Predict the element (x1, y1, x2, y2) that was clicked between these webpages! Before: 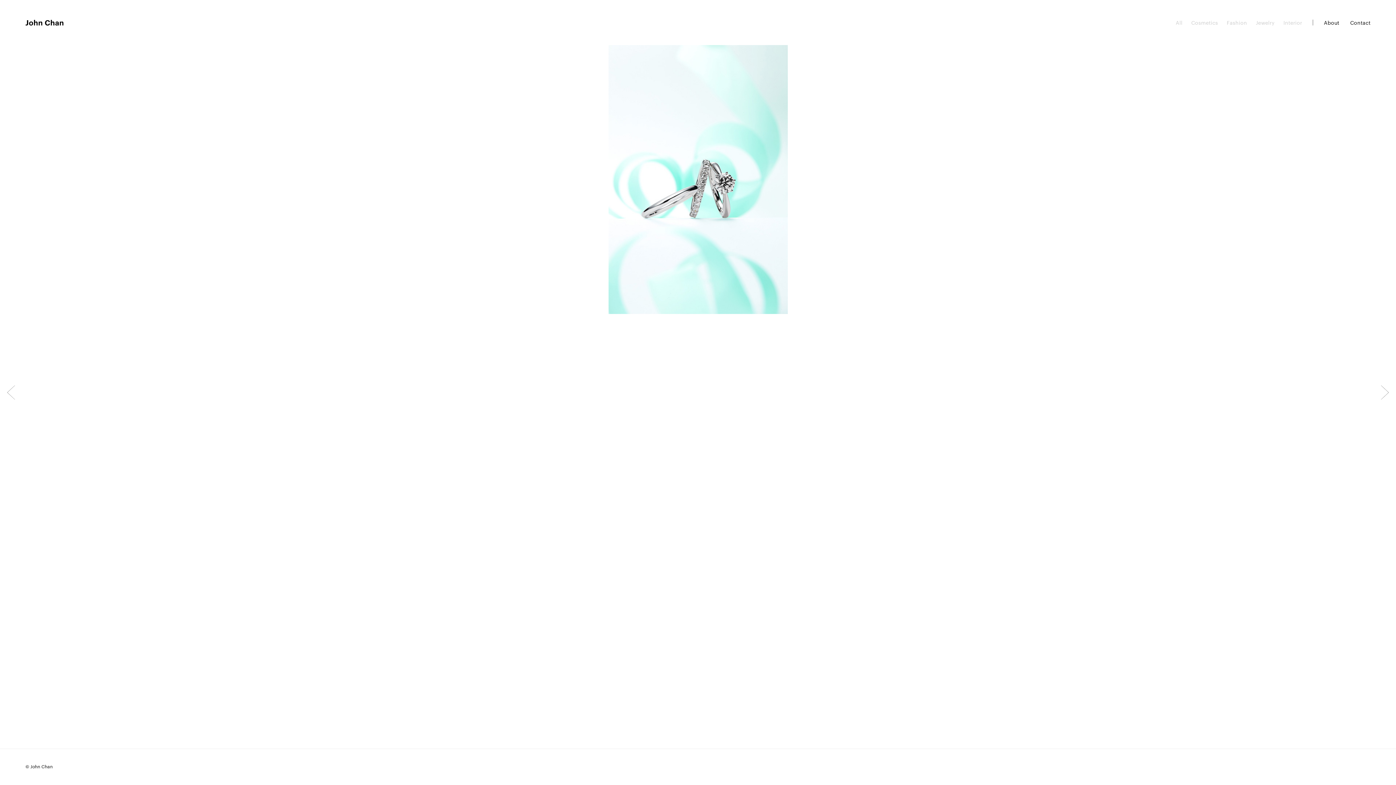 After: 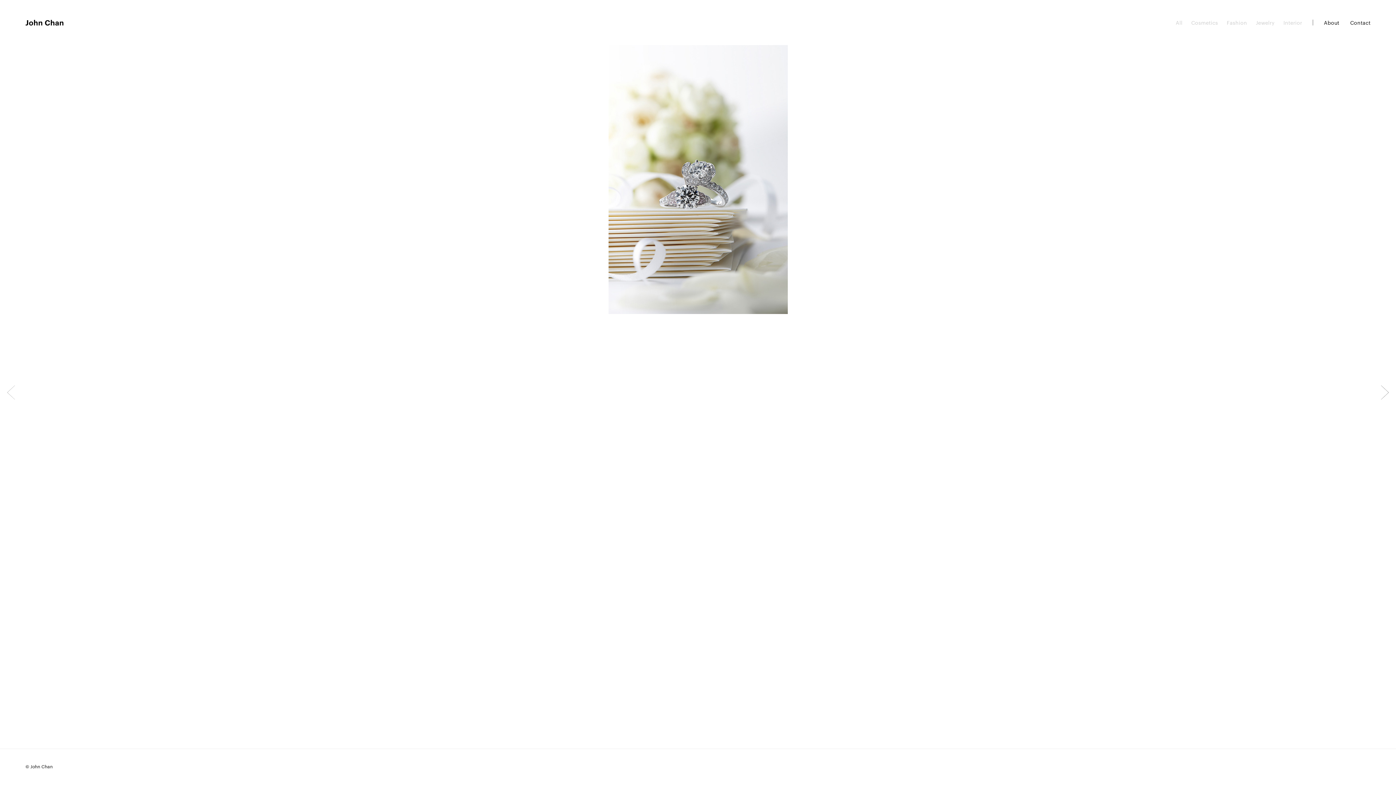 Action: label: Prev bbox: (7, 385, 14, 400)